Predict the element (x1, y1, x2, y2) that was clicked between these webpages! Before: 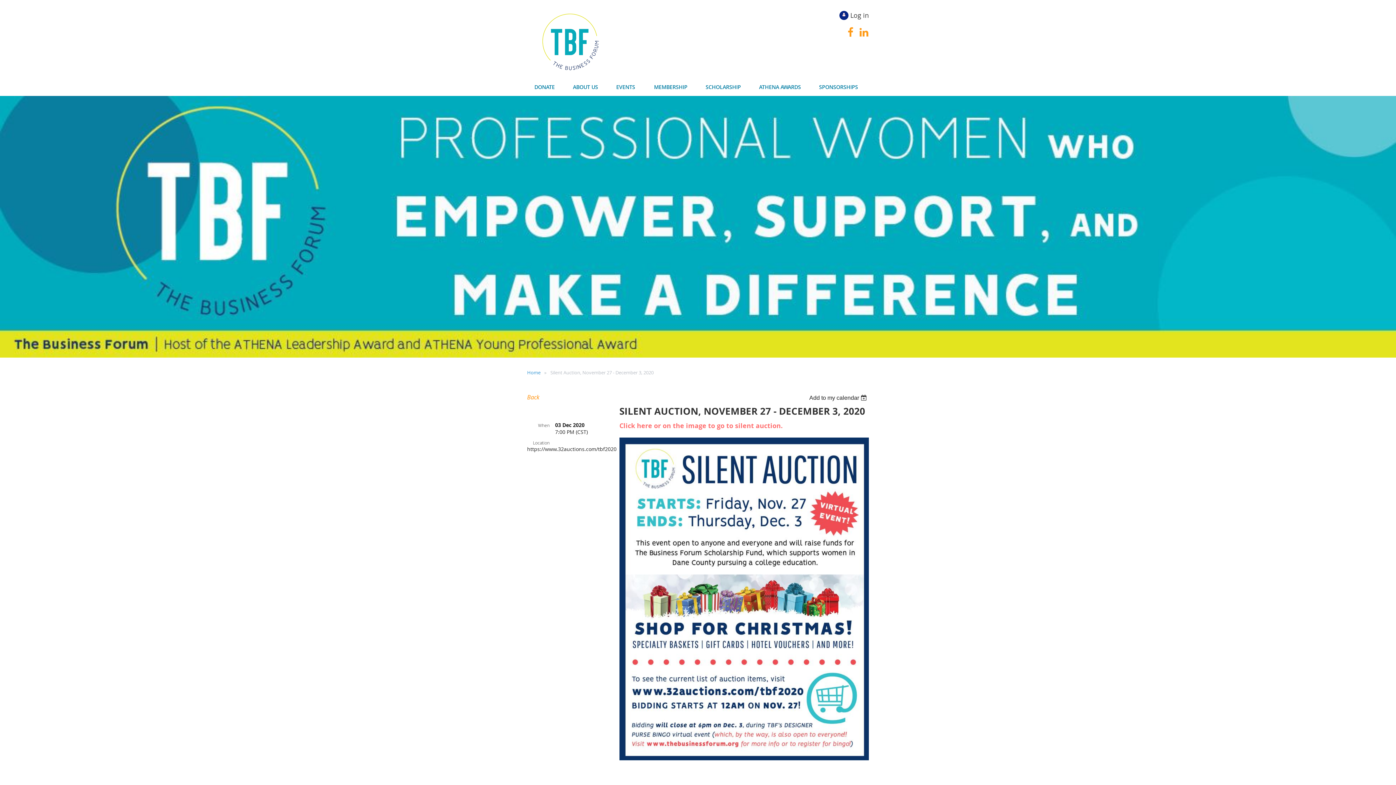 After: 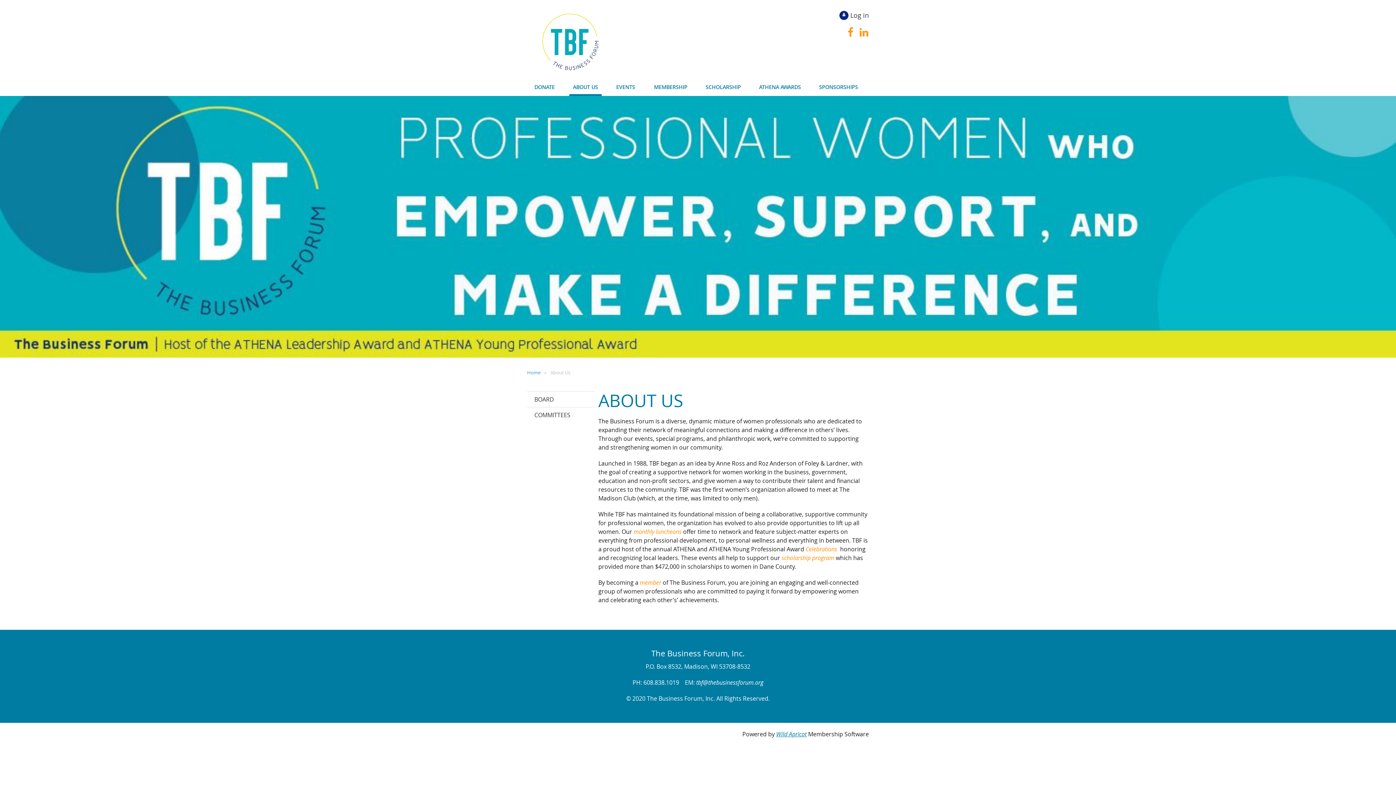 Action: label: ABOUT US bbox: (565, 80, 605, 94)